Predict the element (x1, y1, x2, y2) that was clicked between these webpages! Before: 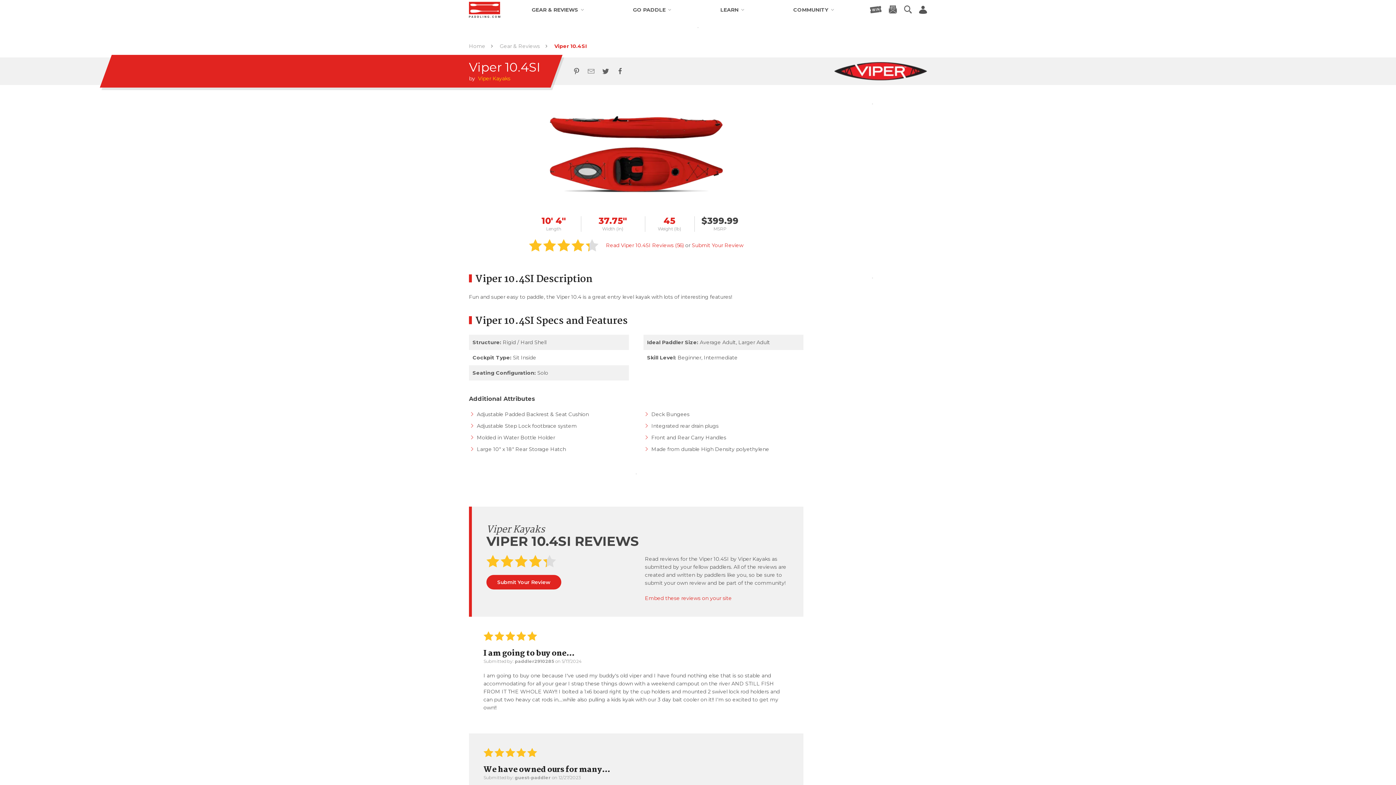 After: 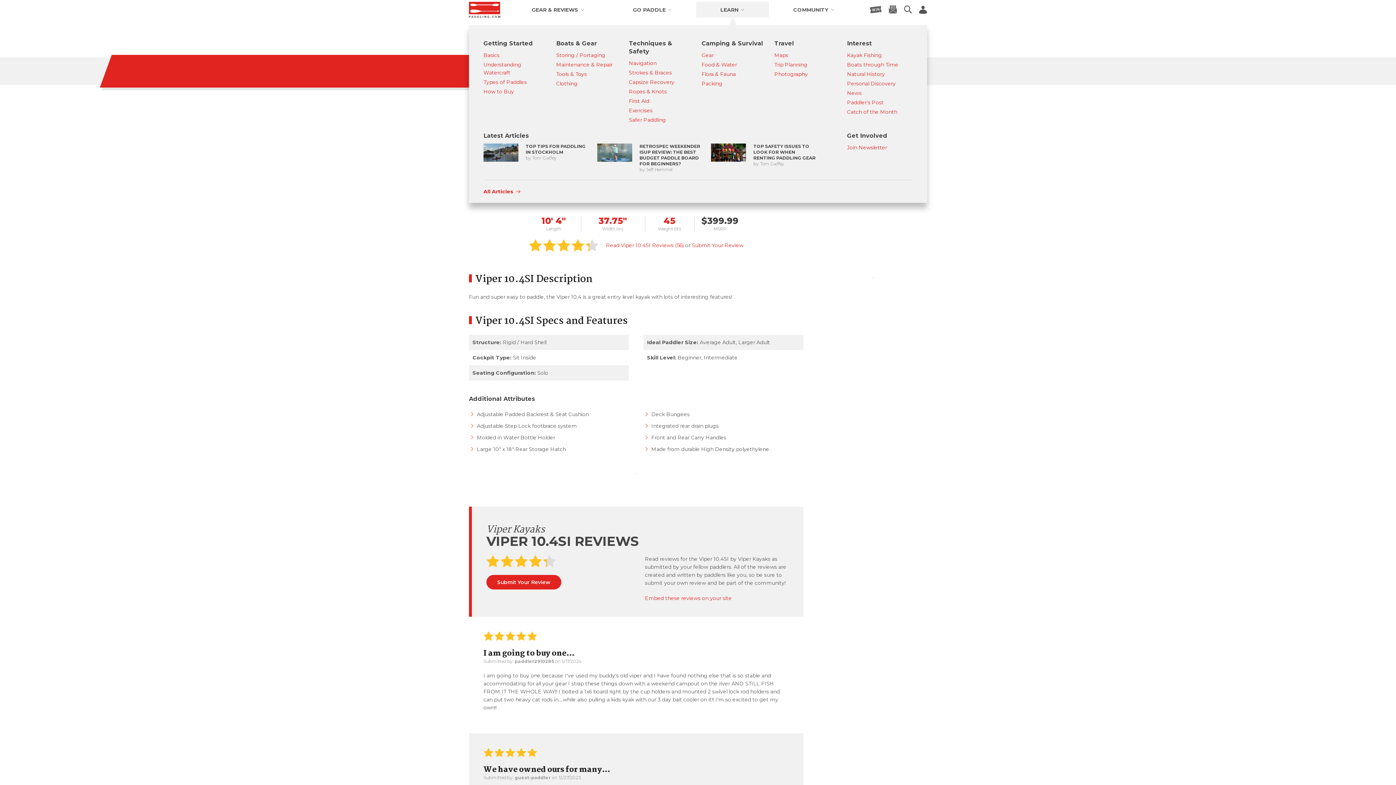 Action: bbox: (696, 1, 769, 17) label: LEARN